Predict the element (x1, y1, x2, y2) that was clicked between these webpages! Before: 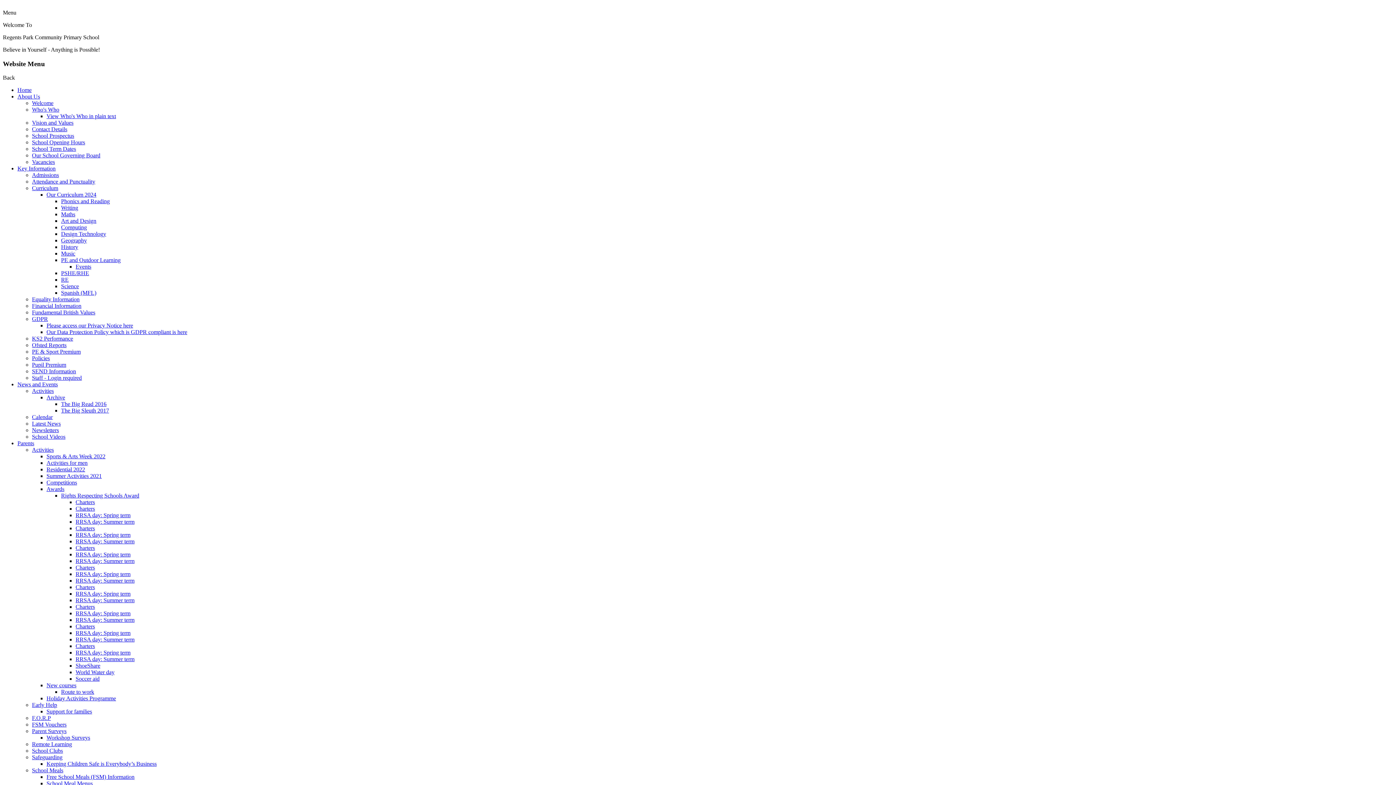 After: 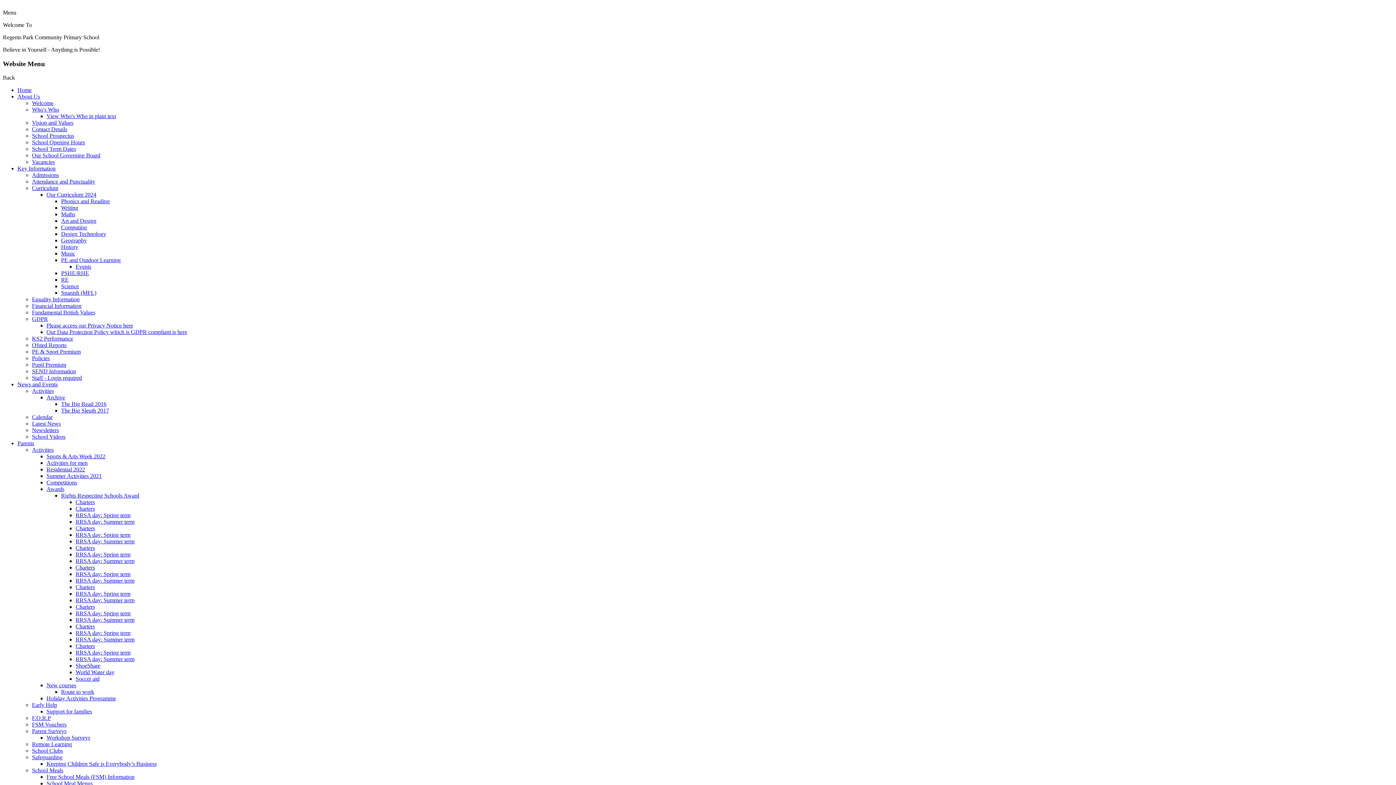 Action: bbox: (46, 761, 156, 767) label: Keeping Children Safe is Everybody’s Business